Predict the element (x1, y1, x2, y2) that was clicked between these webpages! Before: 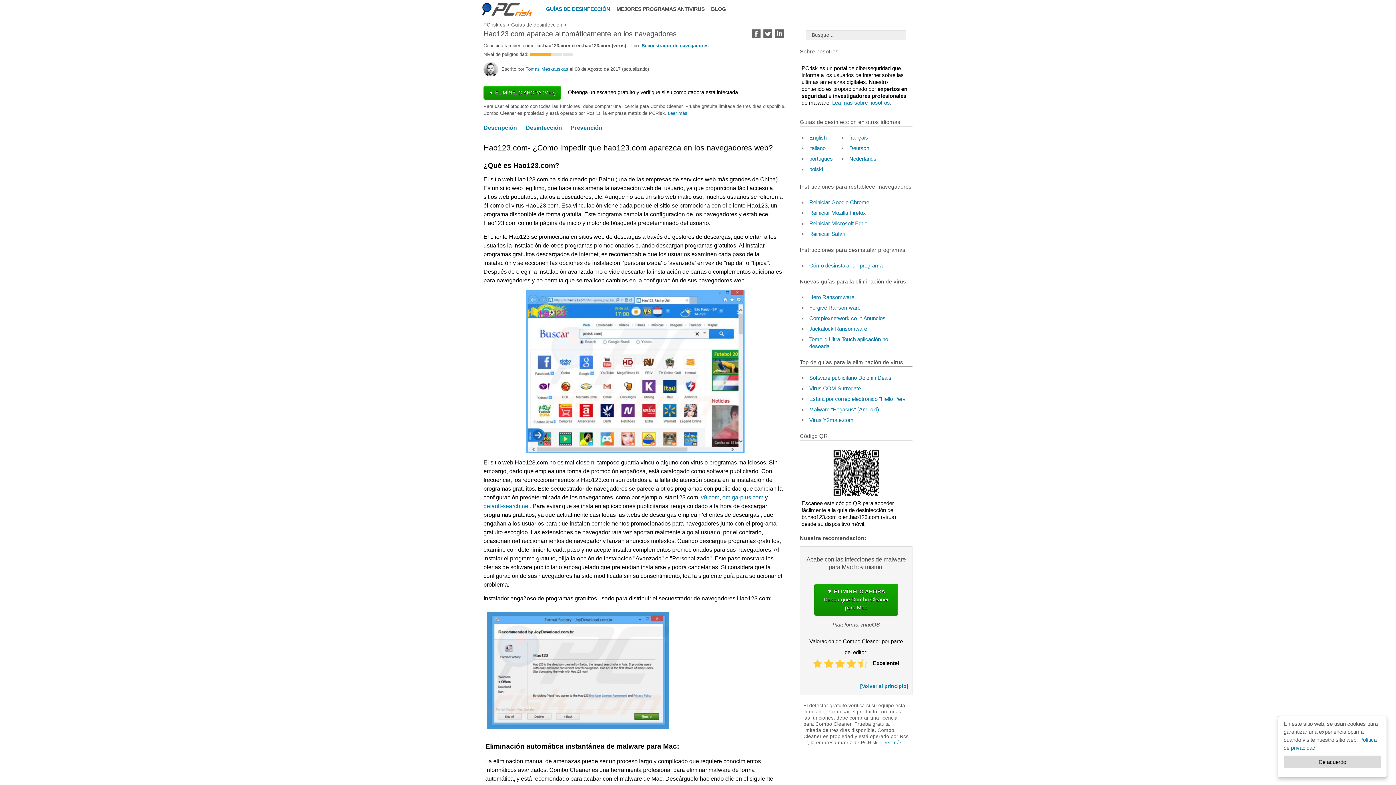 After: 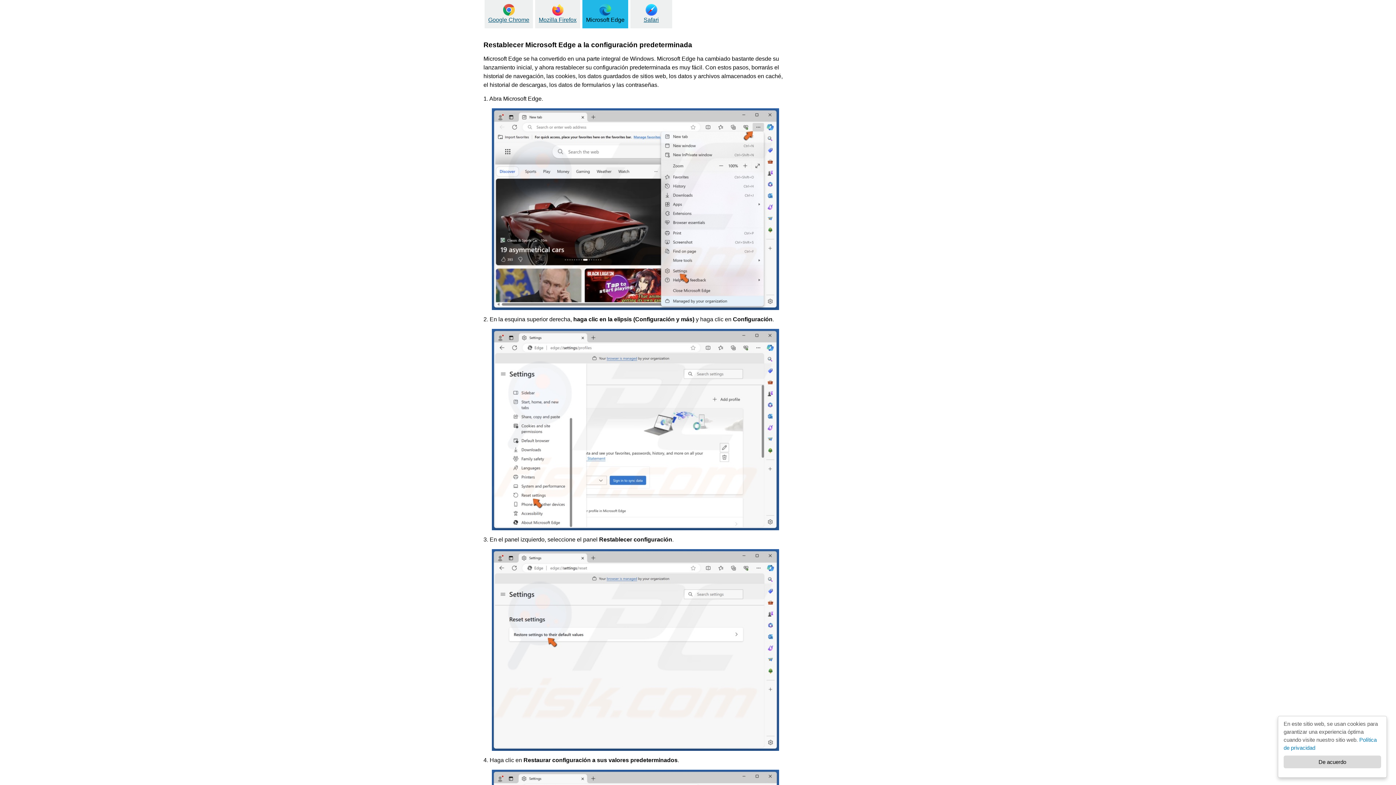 Action: bbox: (809, 220, 867, 226) label: Reiniciar Microsoft Edge